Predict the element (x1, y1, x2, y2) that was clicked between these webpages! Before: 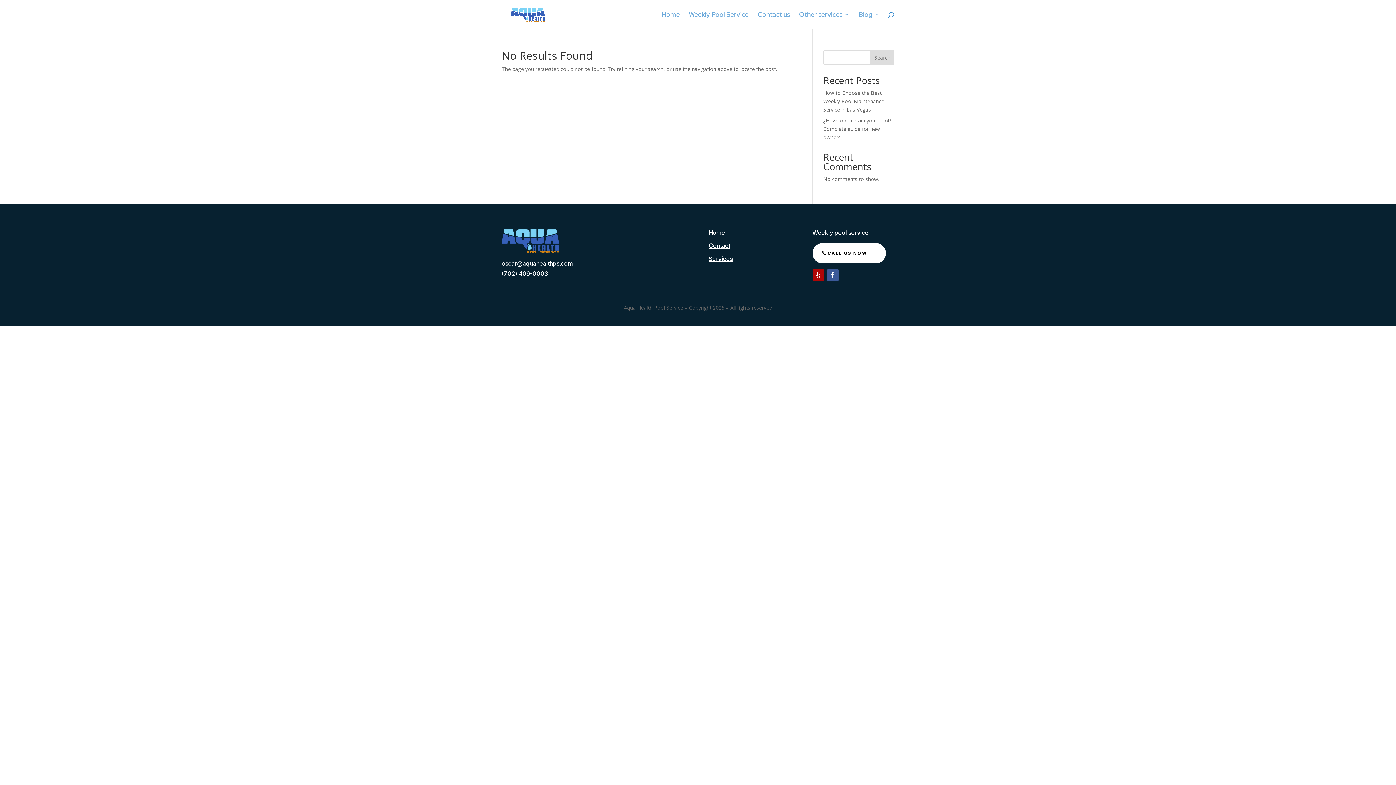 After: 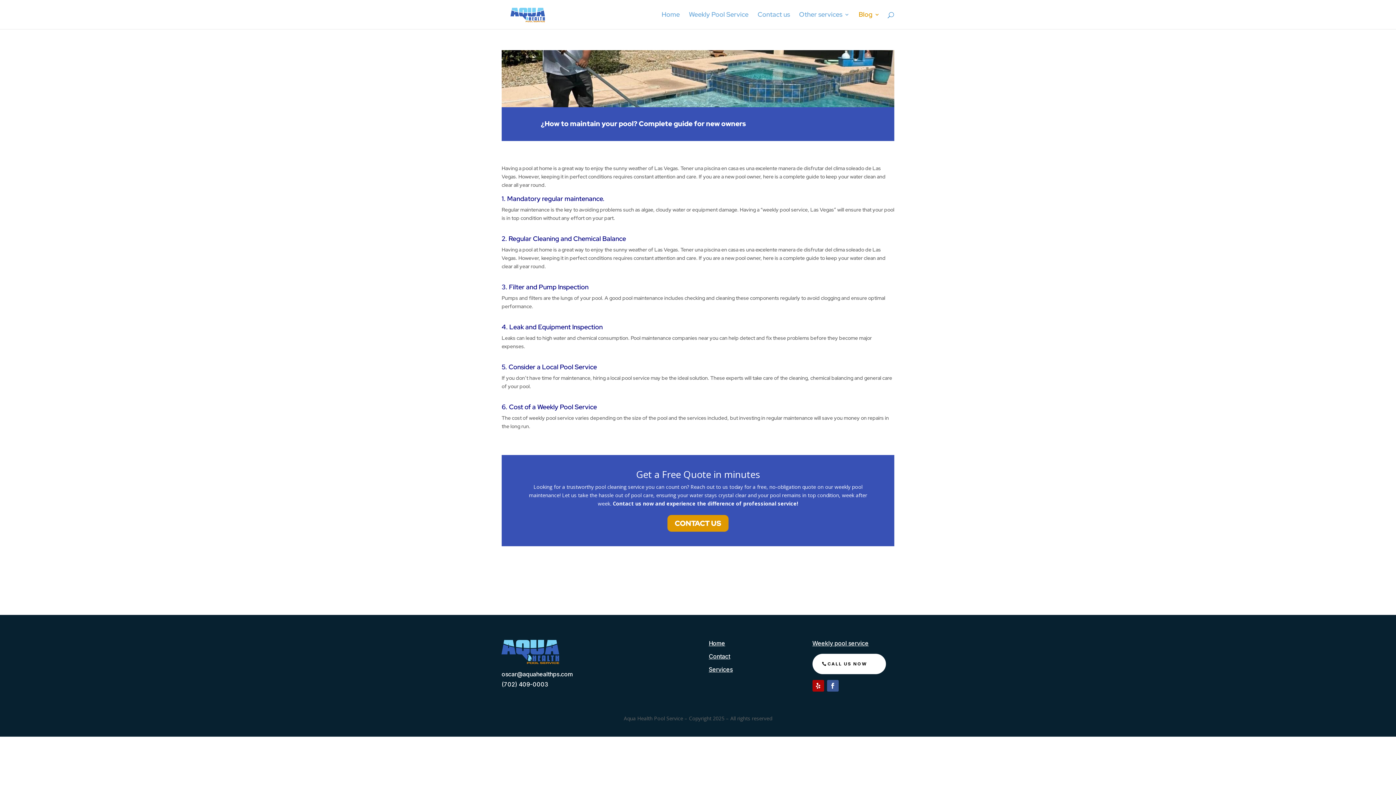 Action: label: Blog bbox: (858, 12, 880, 29)